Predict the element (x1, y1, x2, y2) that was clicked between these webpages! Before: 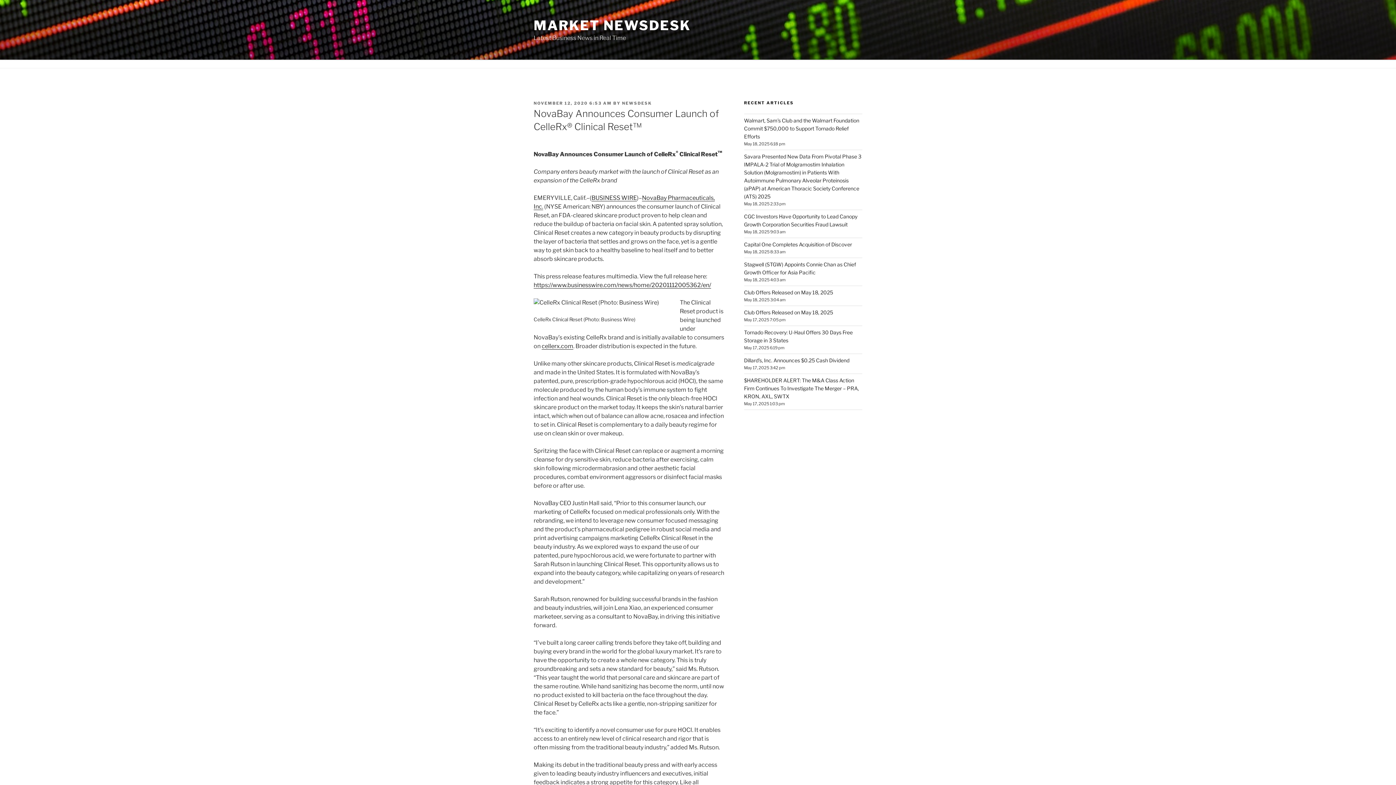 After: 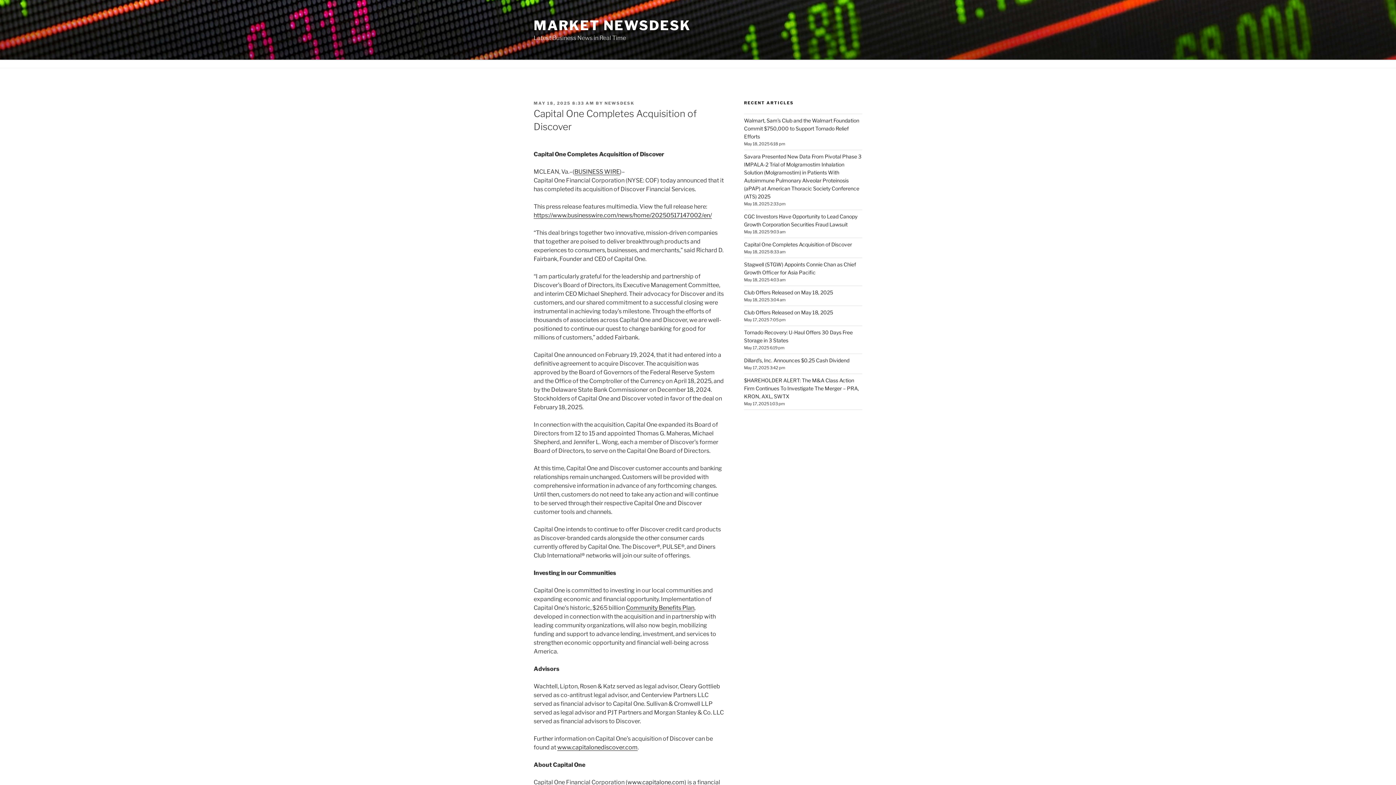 Action: label: Capital One Completes Acquisition of Discover bbox: (744, 241, 852, 247)